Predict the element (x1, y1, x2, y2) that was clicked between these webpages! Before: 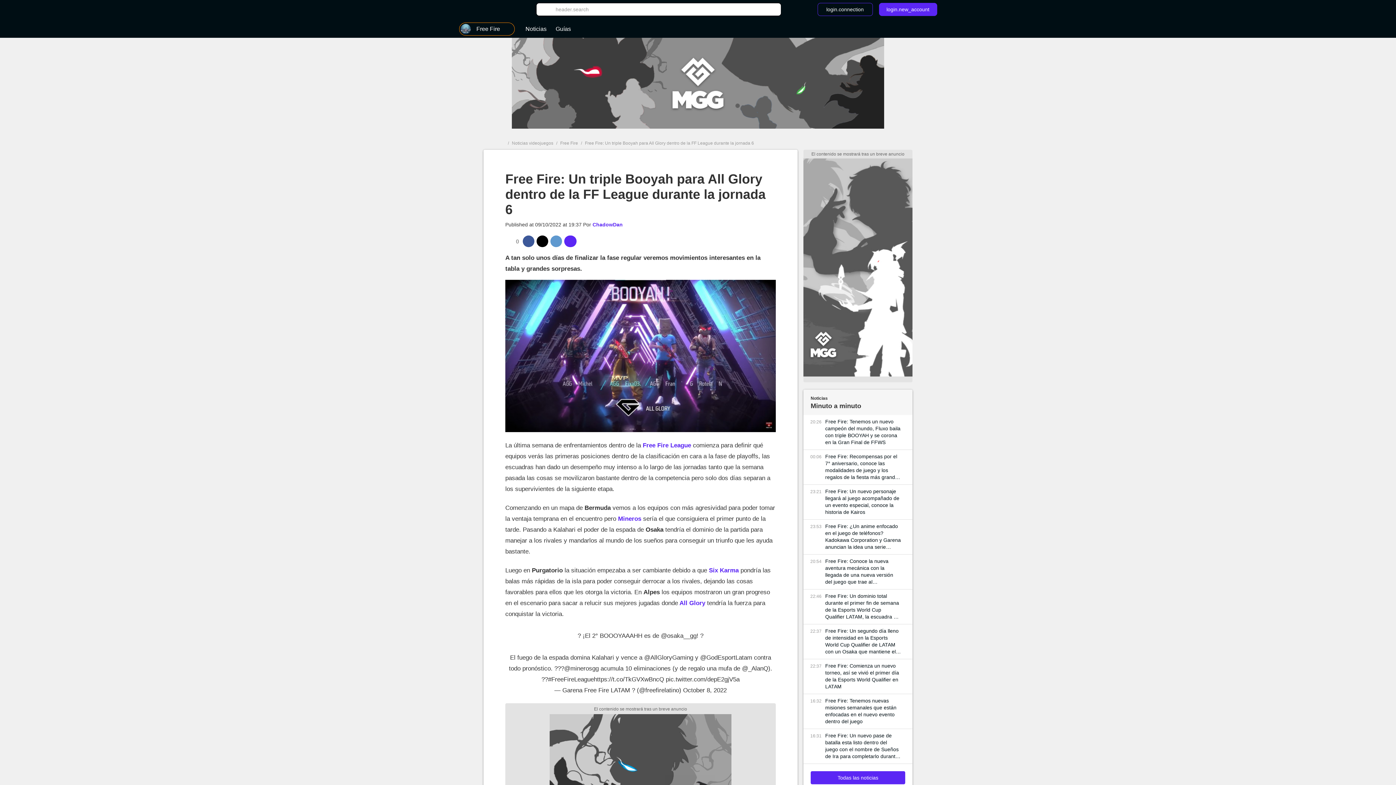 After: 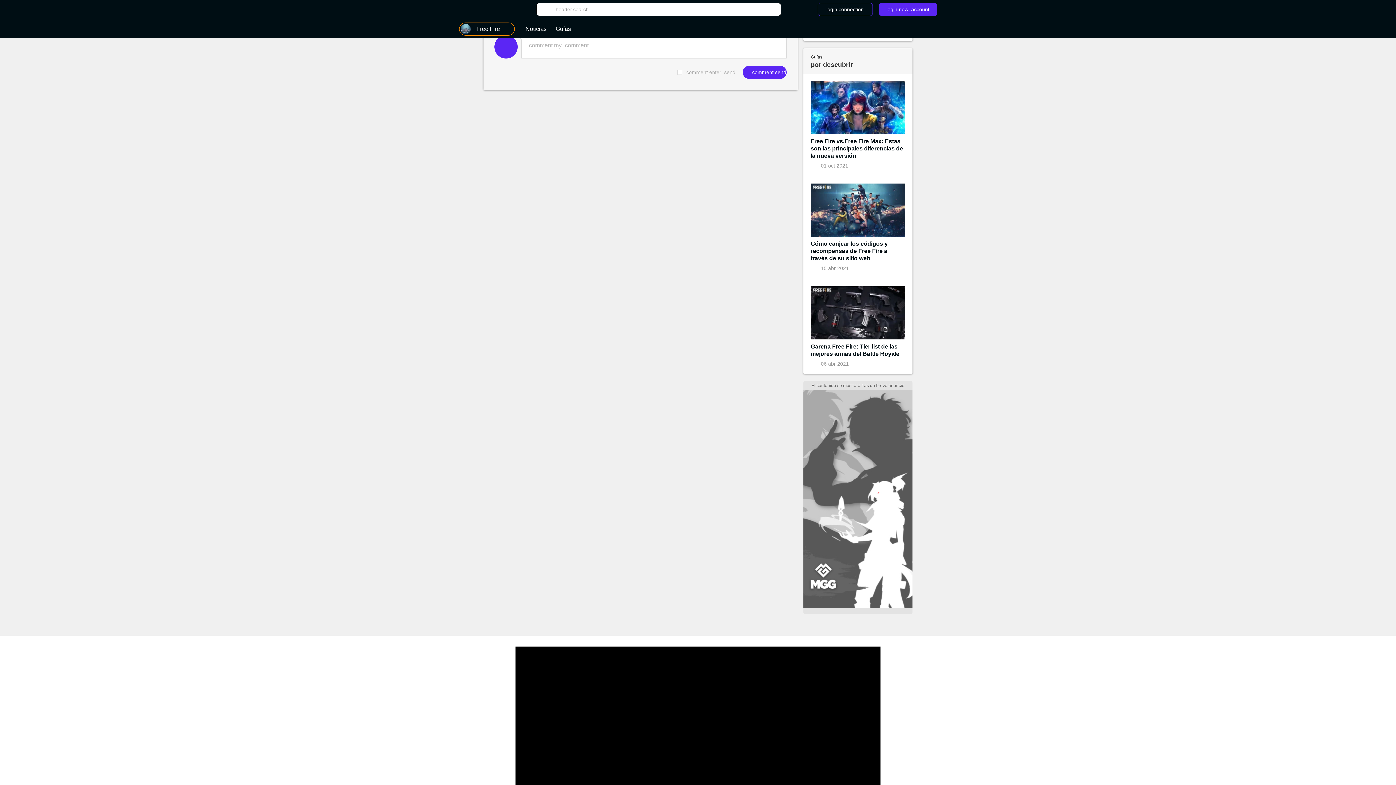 Action: bbox: (564, 235, 576, 247)